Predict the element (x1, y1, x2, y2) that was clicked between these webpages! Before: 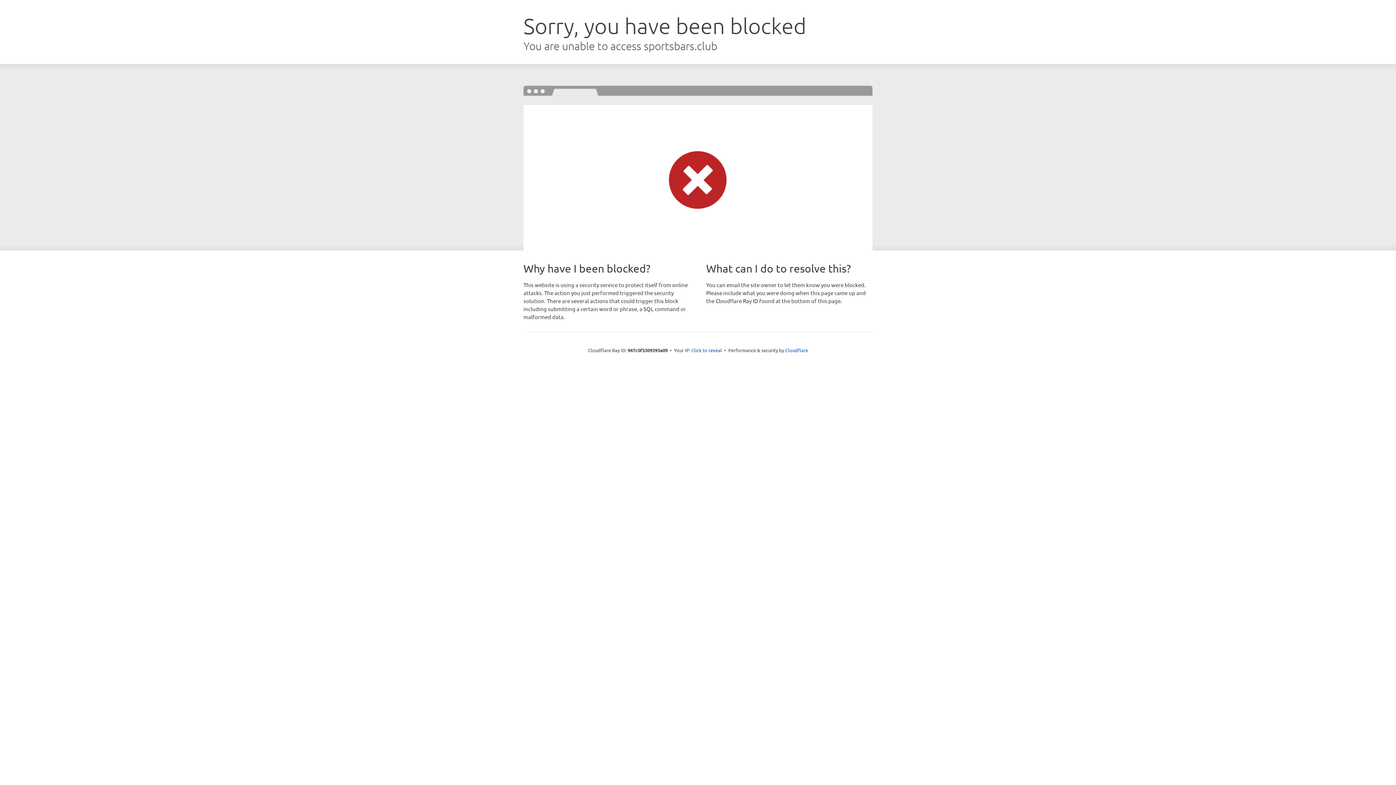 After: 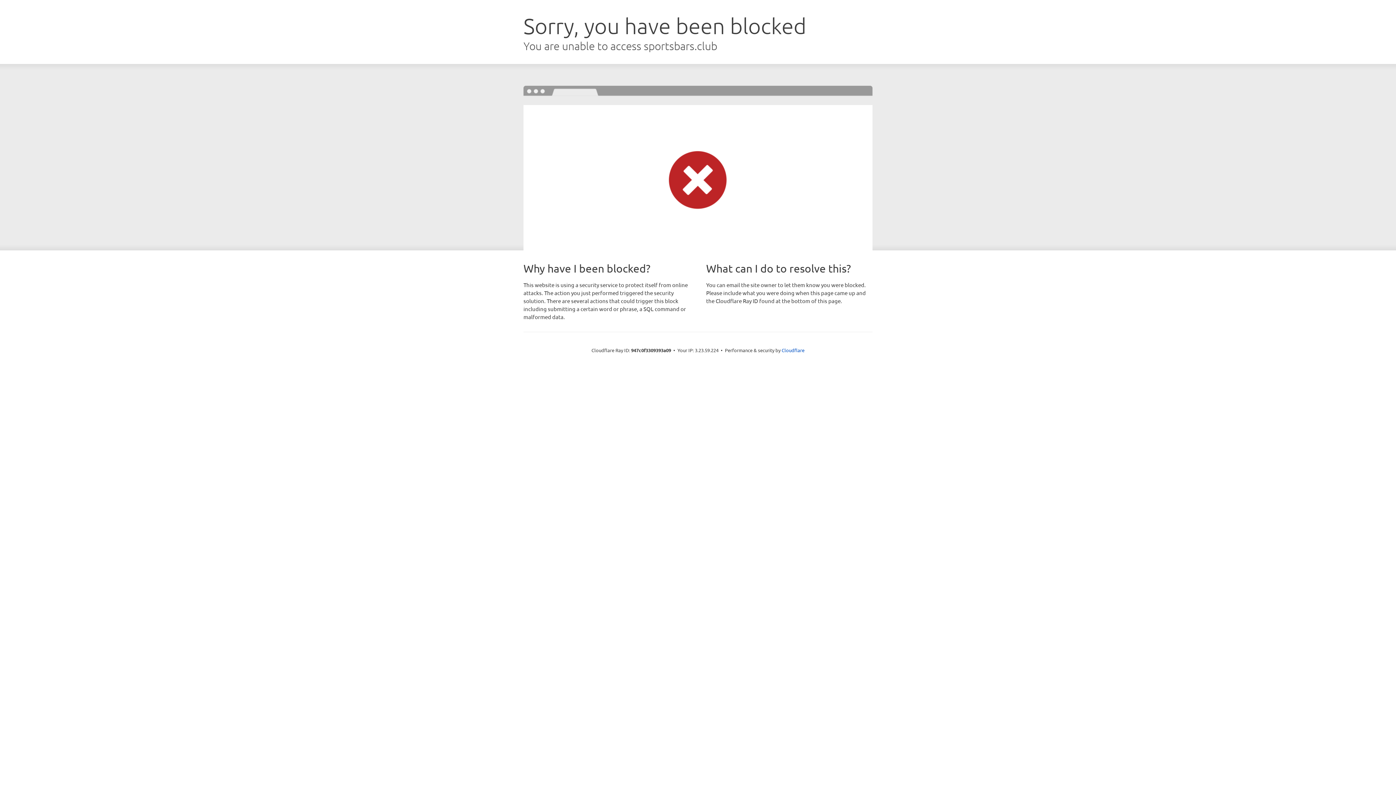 Action: bbox: (691, 346, 722, 353) label: Click to reveal